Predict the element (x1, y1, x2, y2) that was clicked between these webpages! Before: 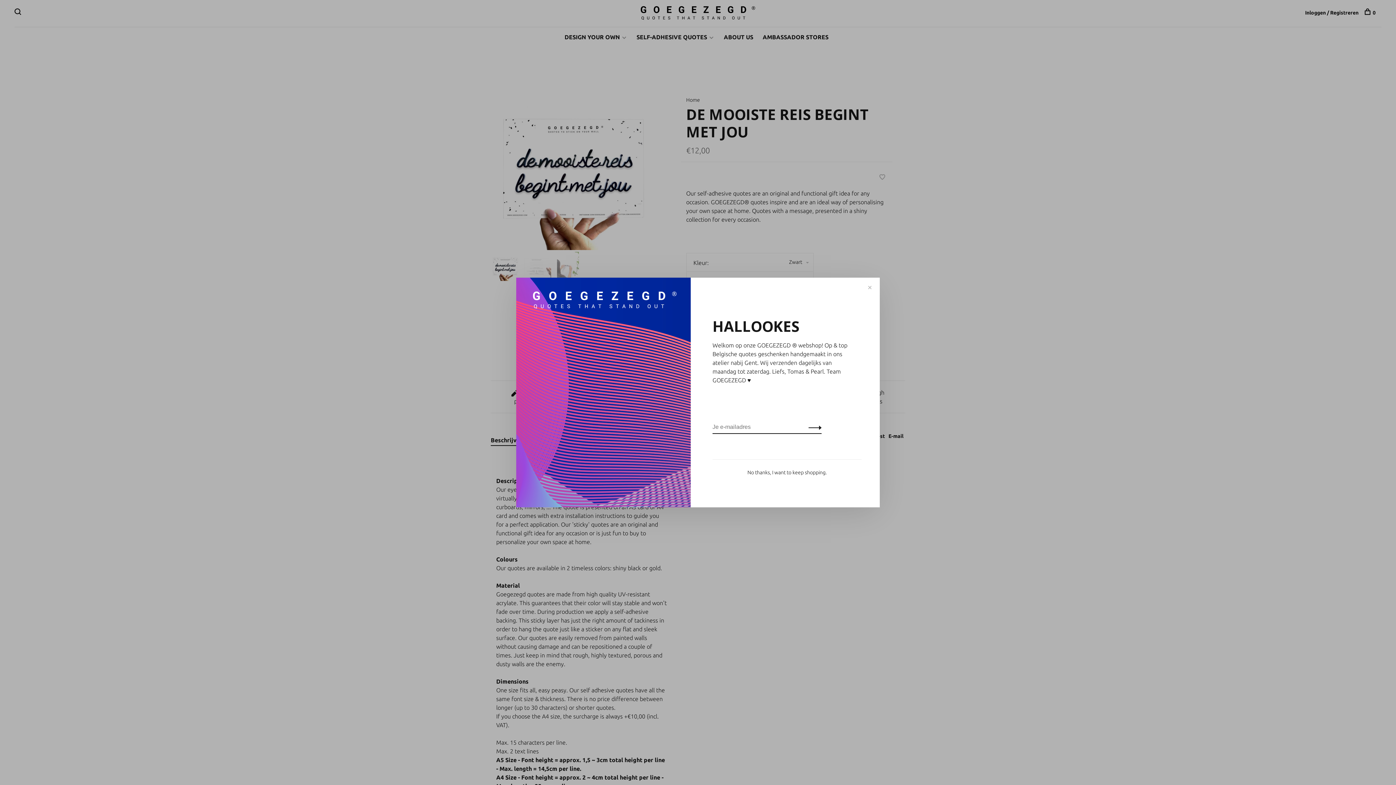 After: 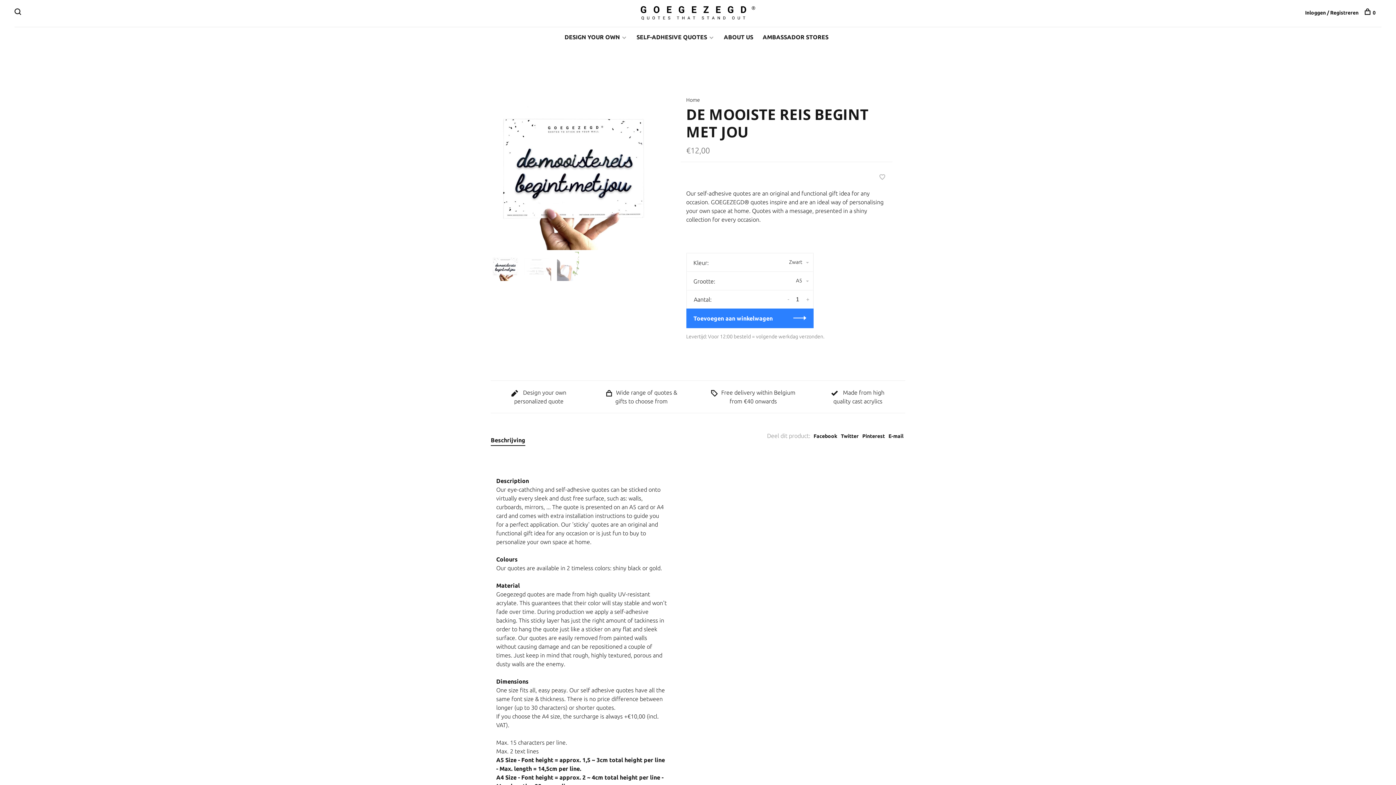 Action: bbox: (865, 283, 874, 292) label: Close